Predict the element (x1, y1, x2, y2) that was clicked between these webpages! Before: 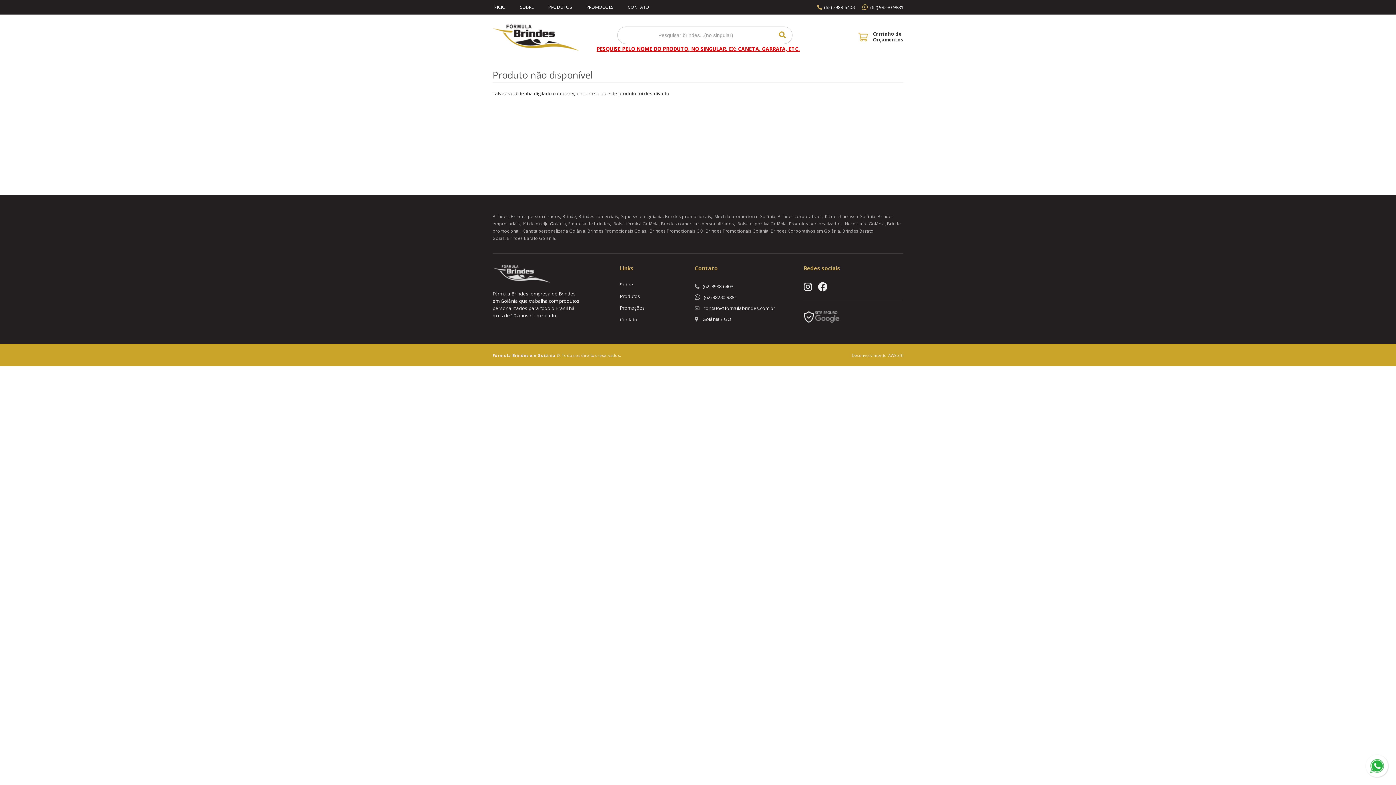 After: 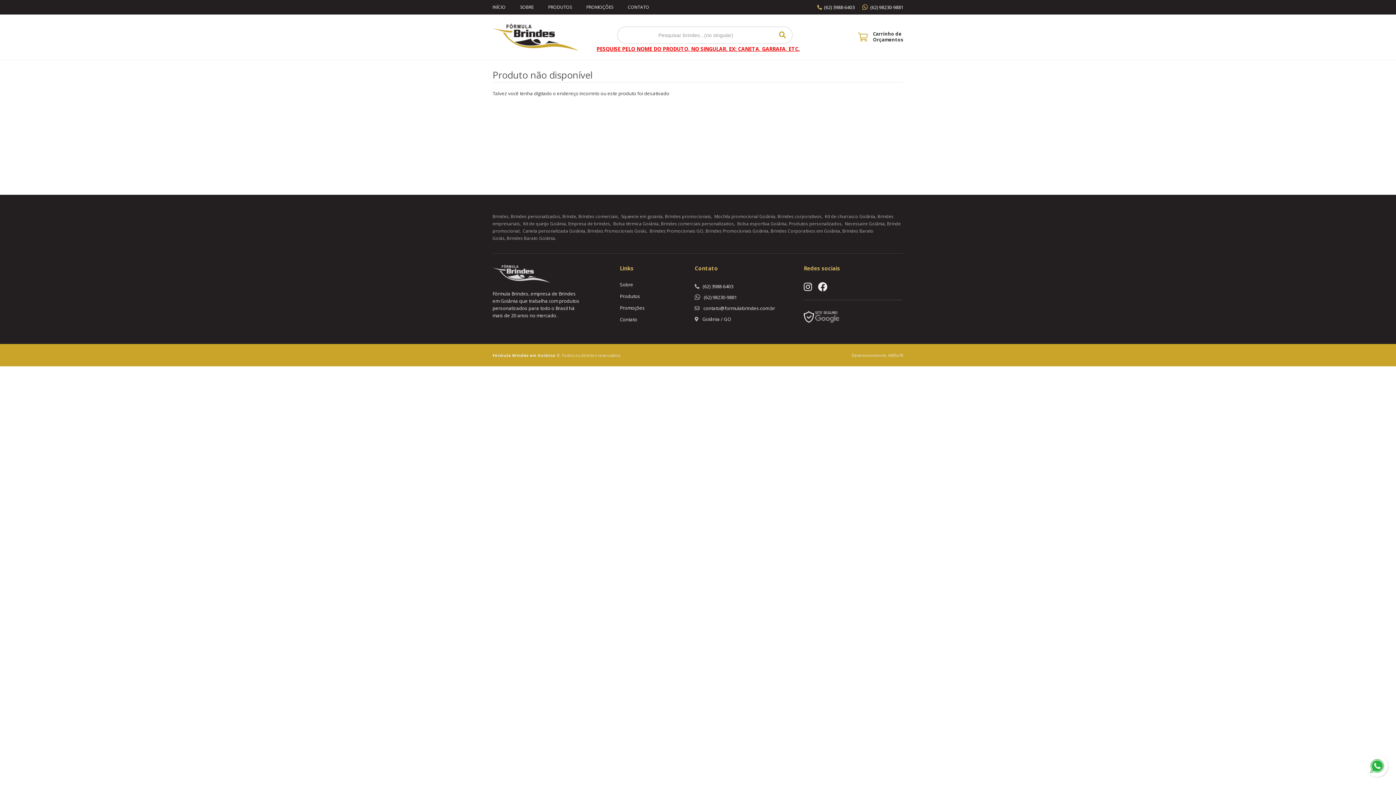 Action: bbox: (714, 213, 775, 219) label: Mochila promocional Goiânia